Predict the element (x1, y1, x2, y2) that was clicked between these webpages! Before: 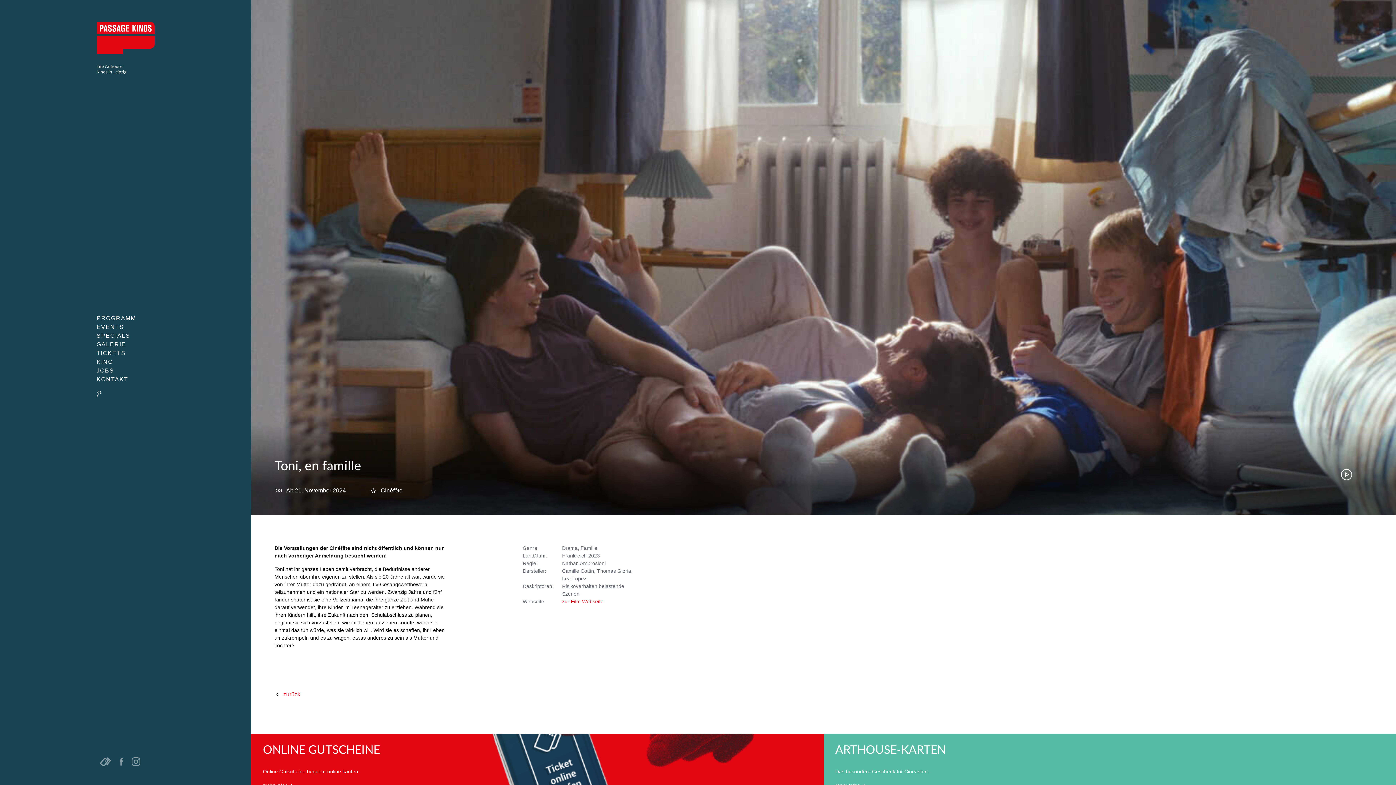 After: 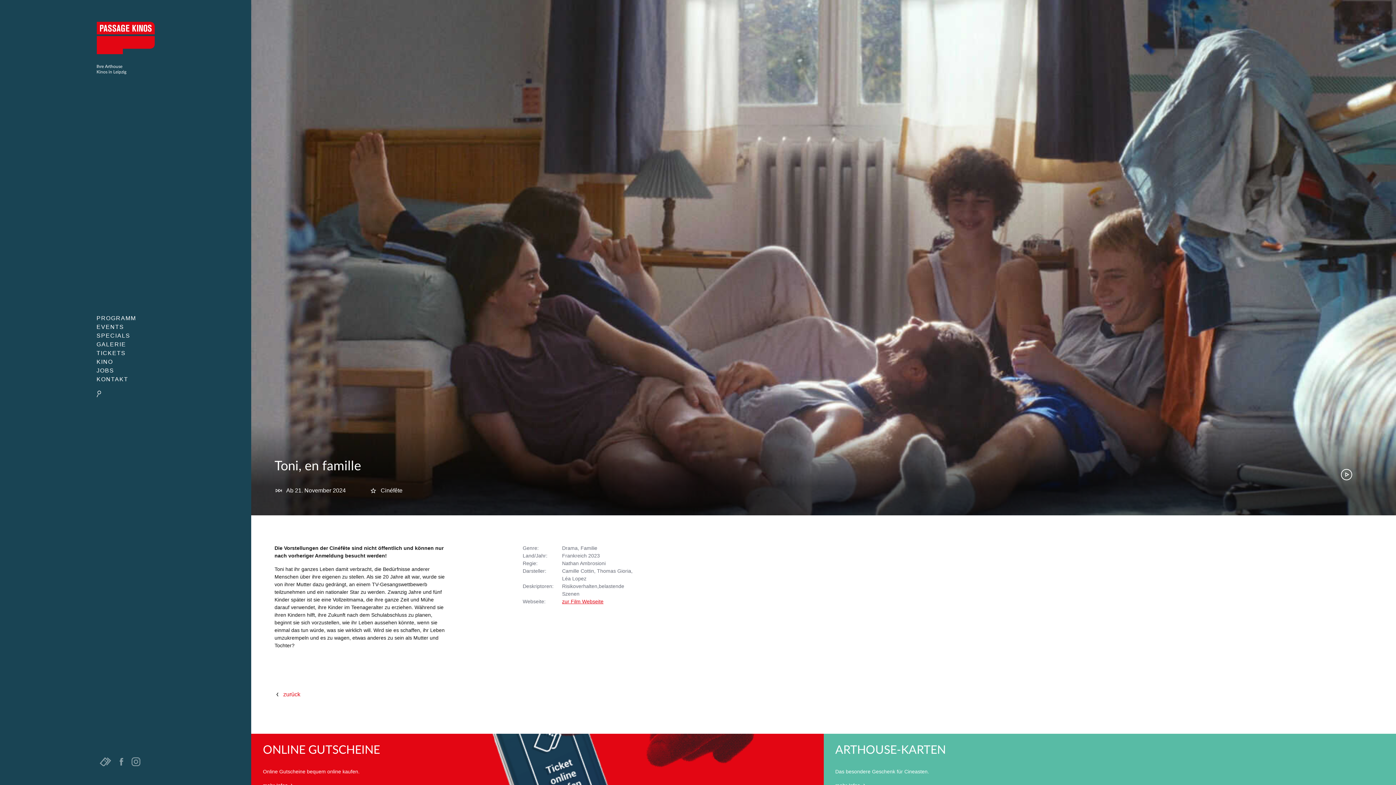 Action: bbox: (562, 598, 603, 604) label: zur Film Webseite